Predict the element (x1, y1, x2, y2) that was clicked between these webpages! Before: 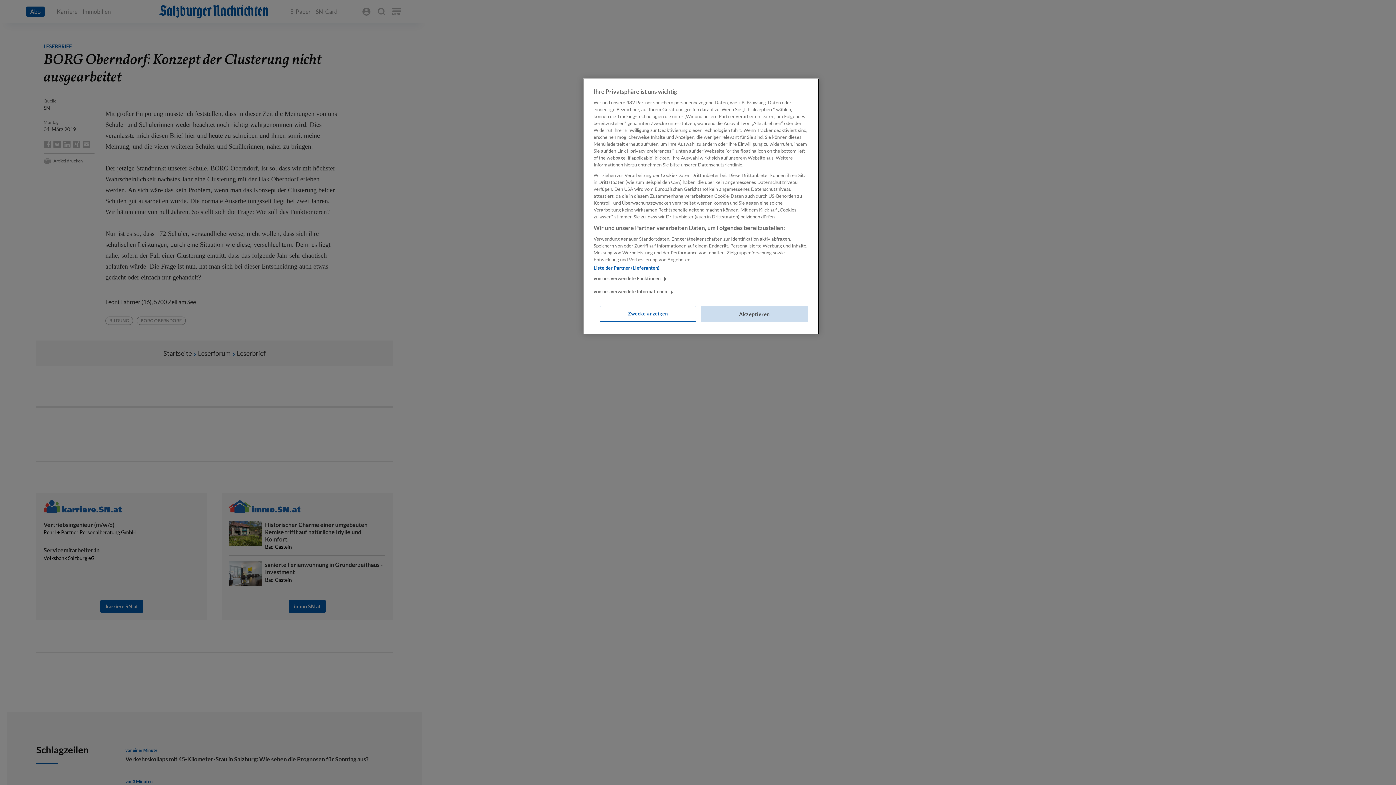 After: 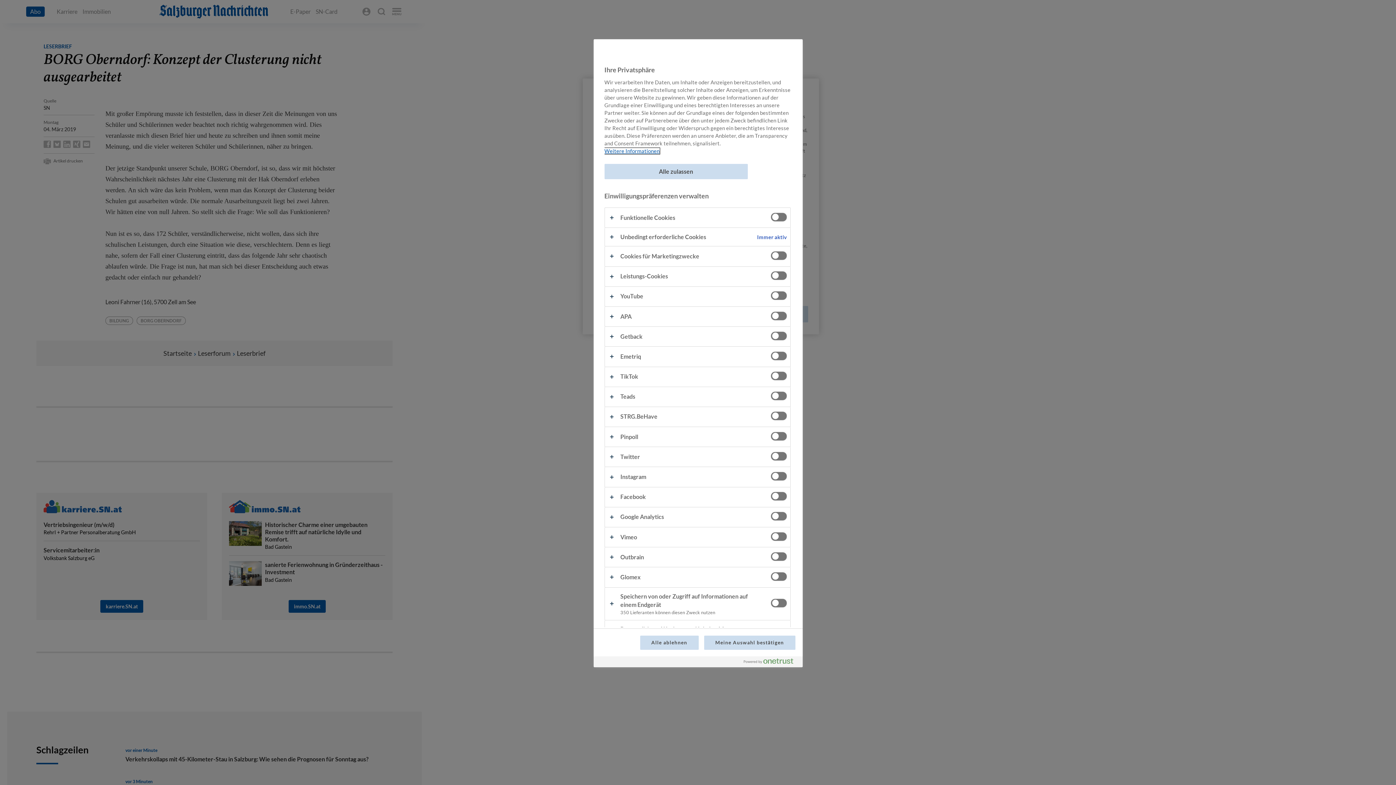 Action: label: Zwecke anzeigen bbox: (599, 306, 696, 321)